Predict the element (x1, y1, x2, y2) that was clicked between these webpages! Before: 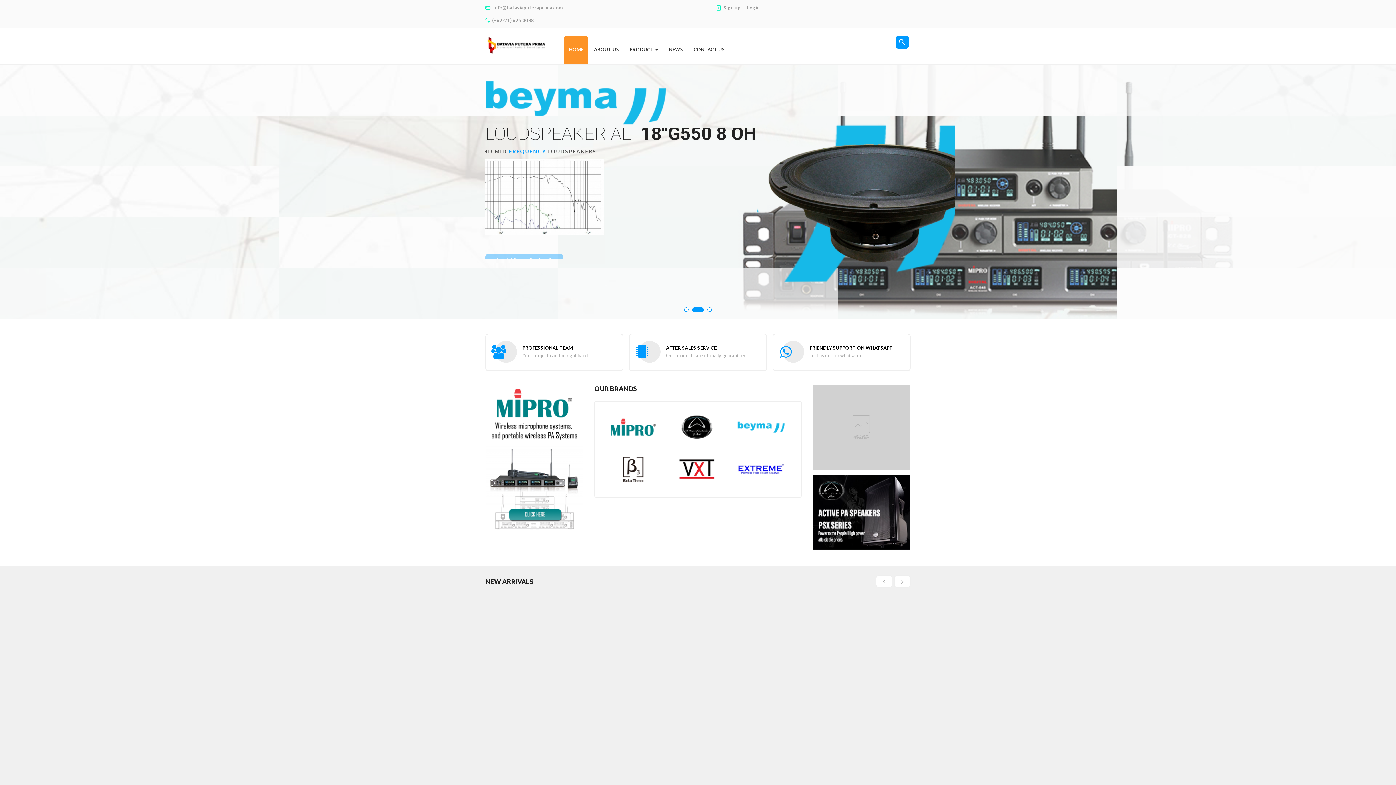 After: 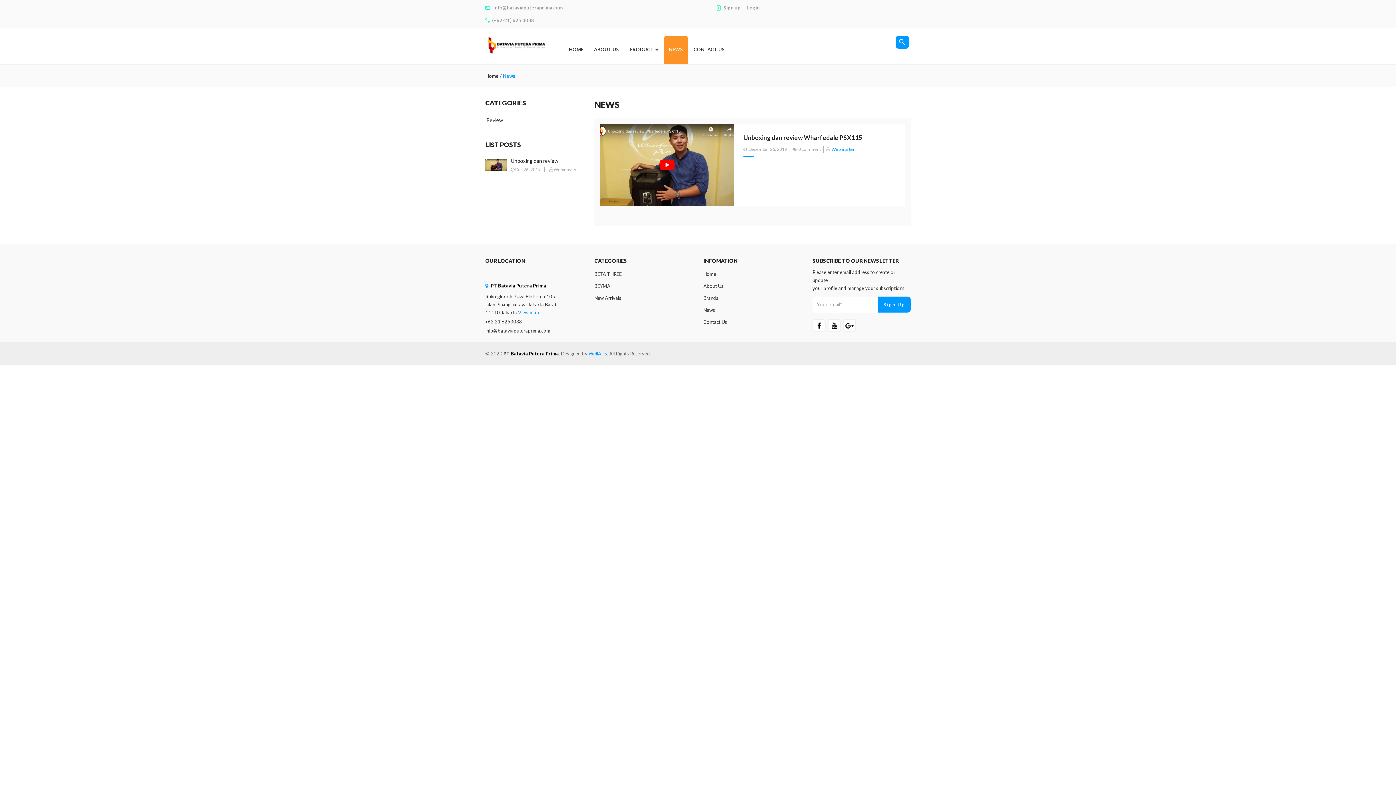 Action: bbox: (664, 35, 688, 64) label: NEWS